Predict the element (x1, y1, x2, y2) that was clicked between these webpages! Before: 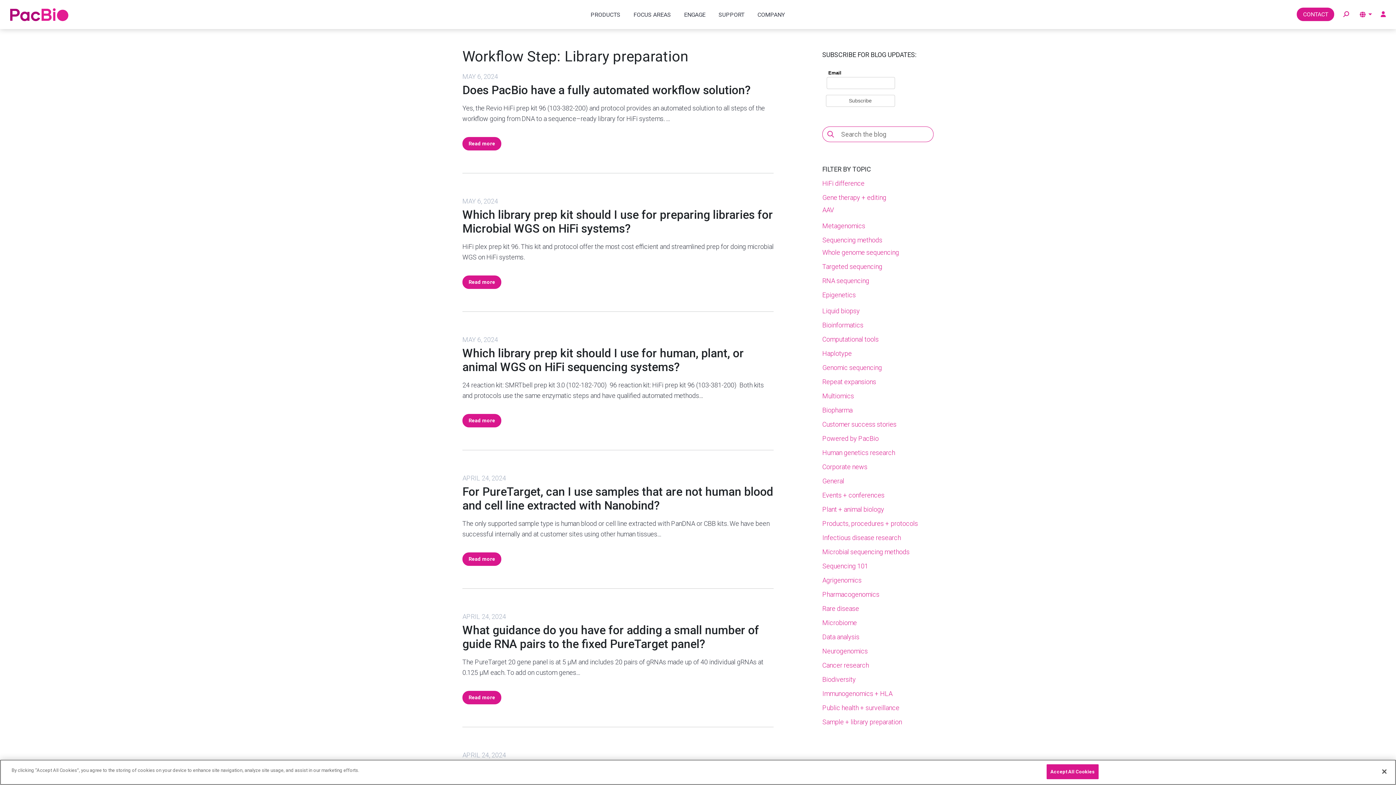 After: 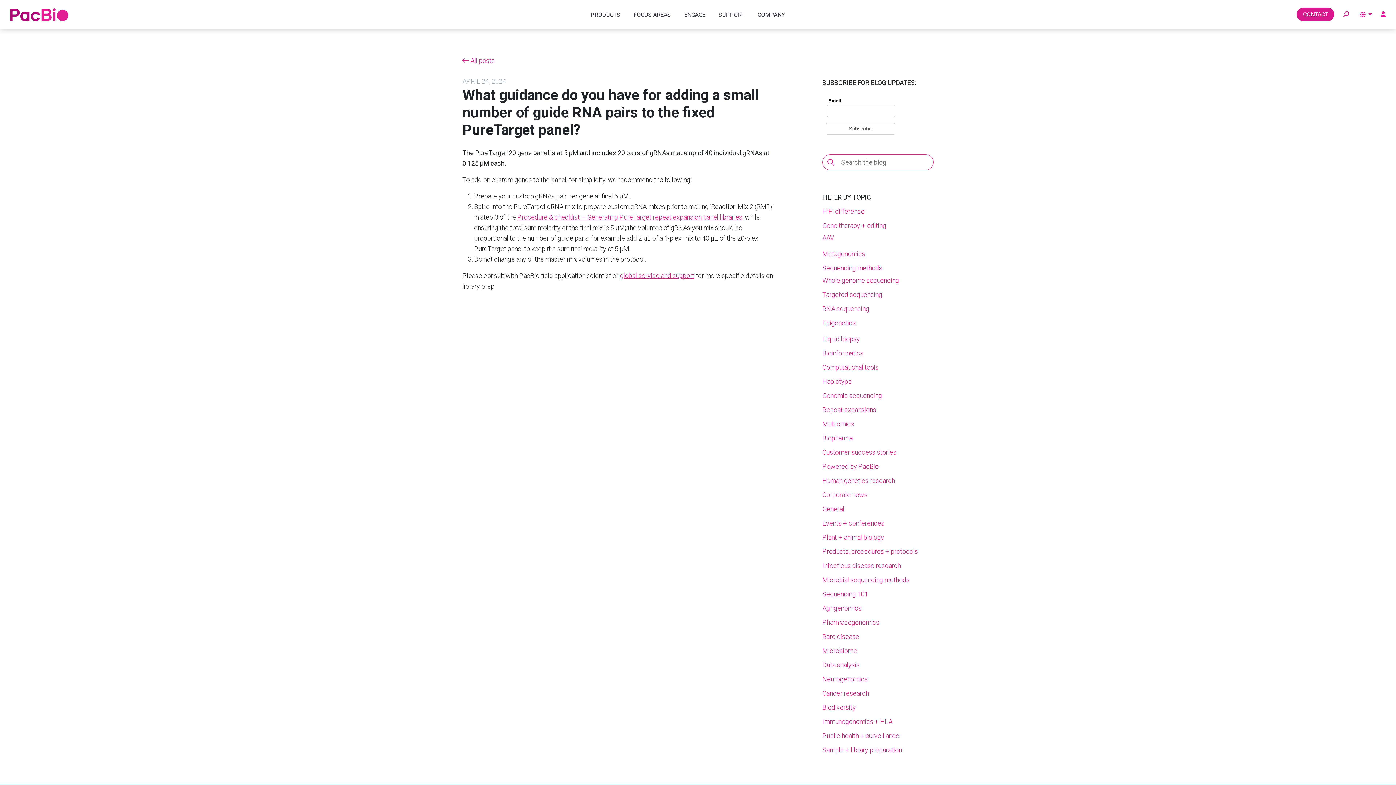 Action: bbox: (462, 691, 501, 704) label: Read more